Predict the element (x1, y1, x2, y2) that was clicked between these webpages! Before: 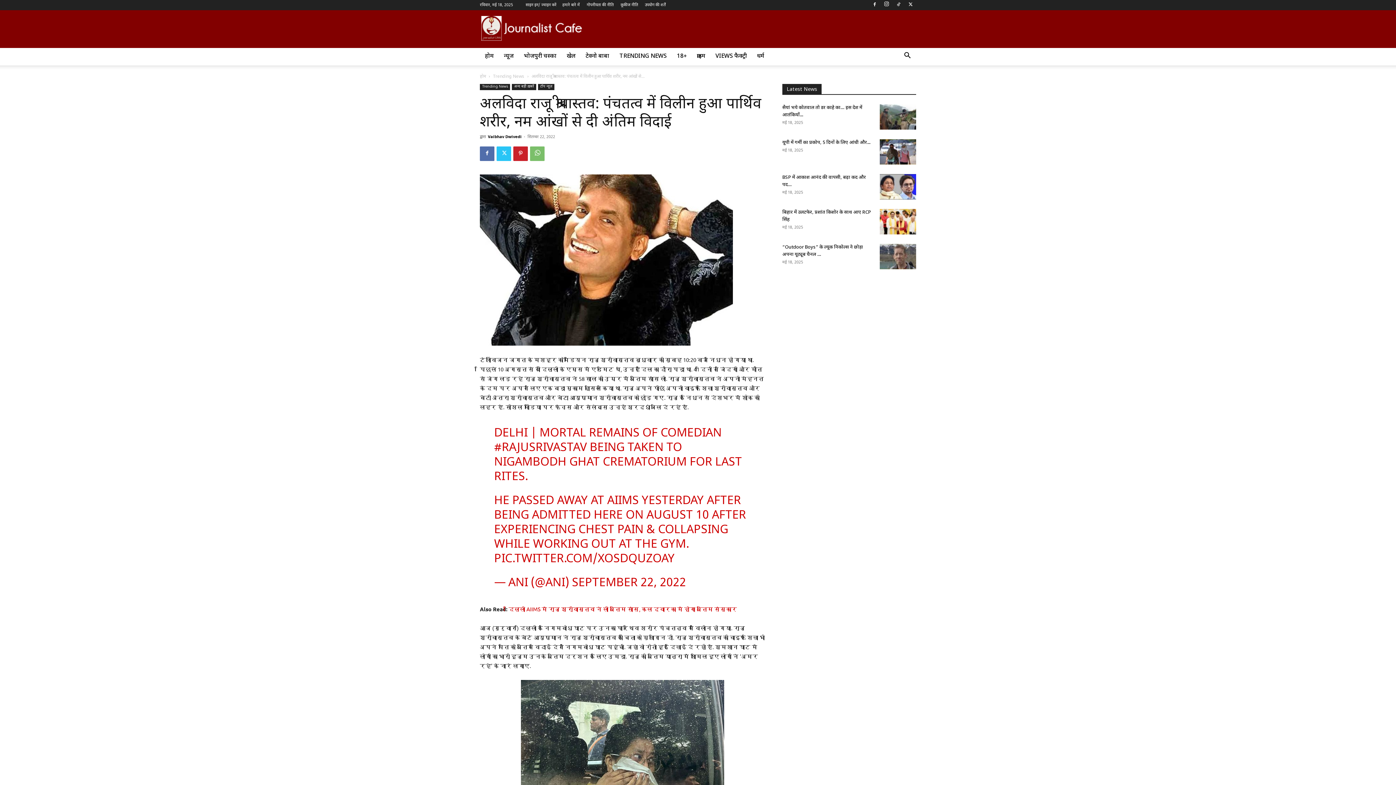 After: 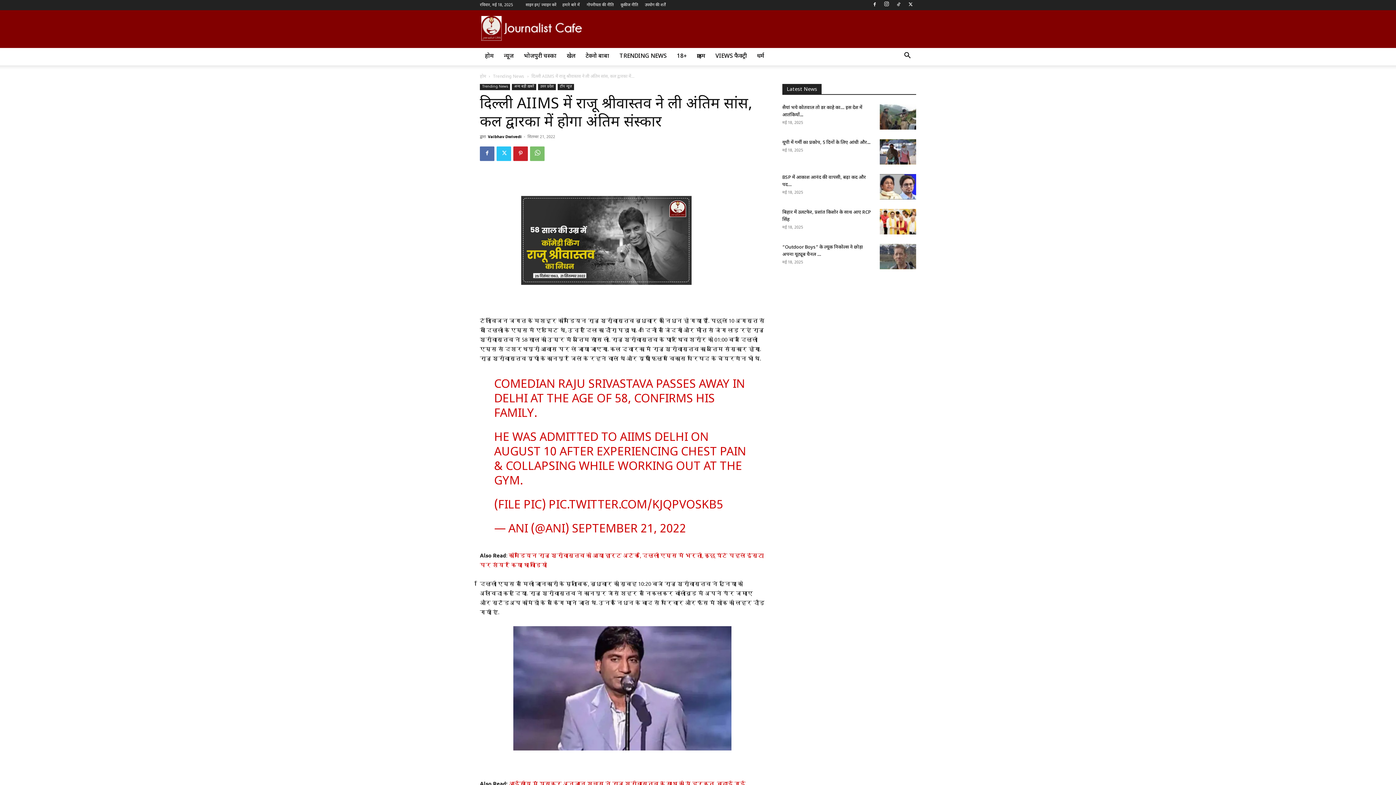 Action: label: दिल्ली AIIMS में राजू श्रीवास्तव ने ली अंतिम सांस, कल द्वारका में होगा अंतिम संस्कार bbox: (508, 605, 737, 612)